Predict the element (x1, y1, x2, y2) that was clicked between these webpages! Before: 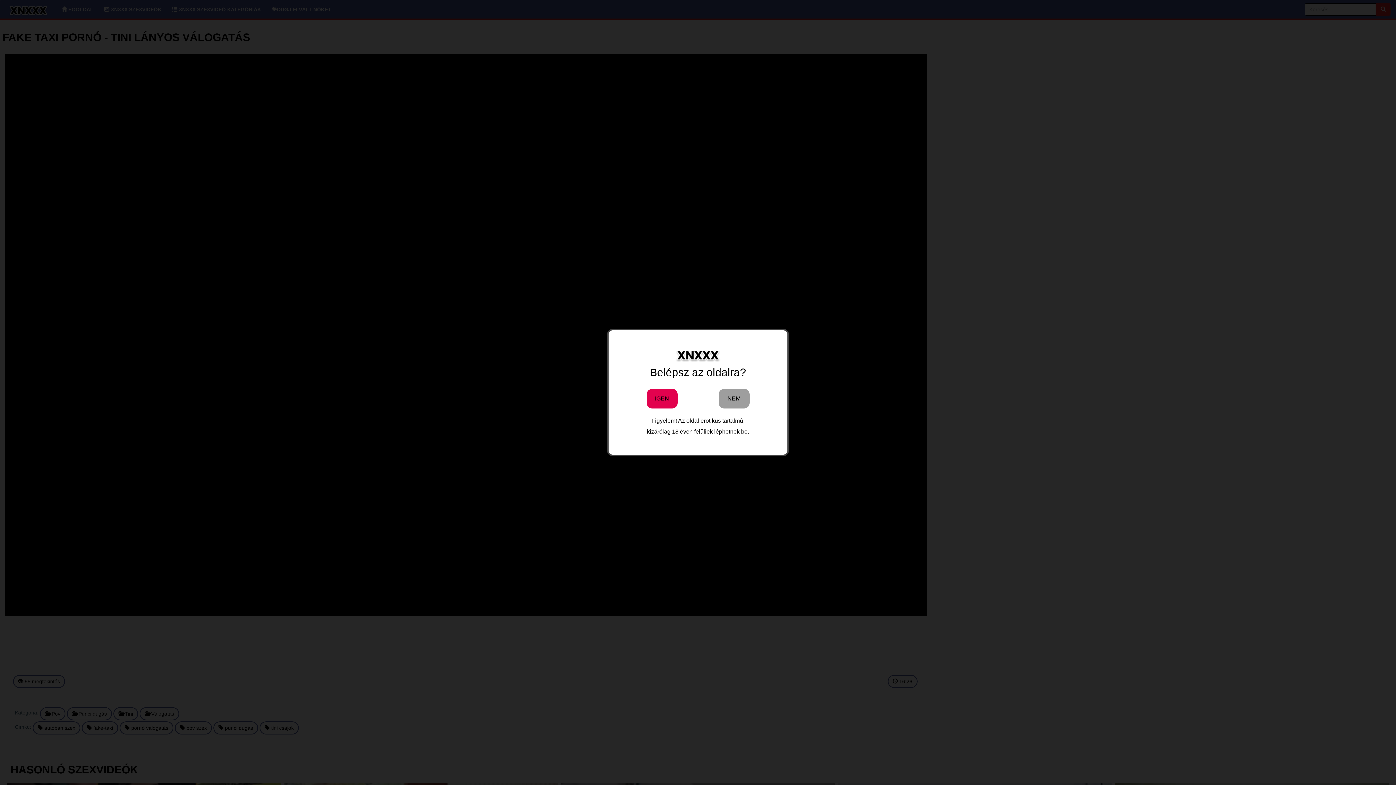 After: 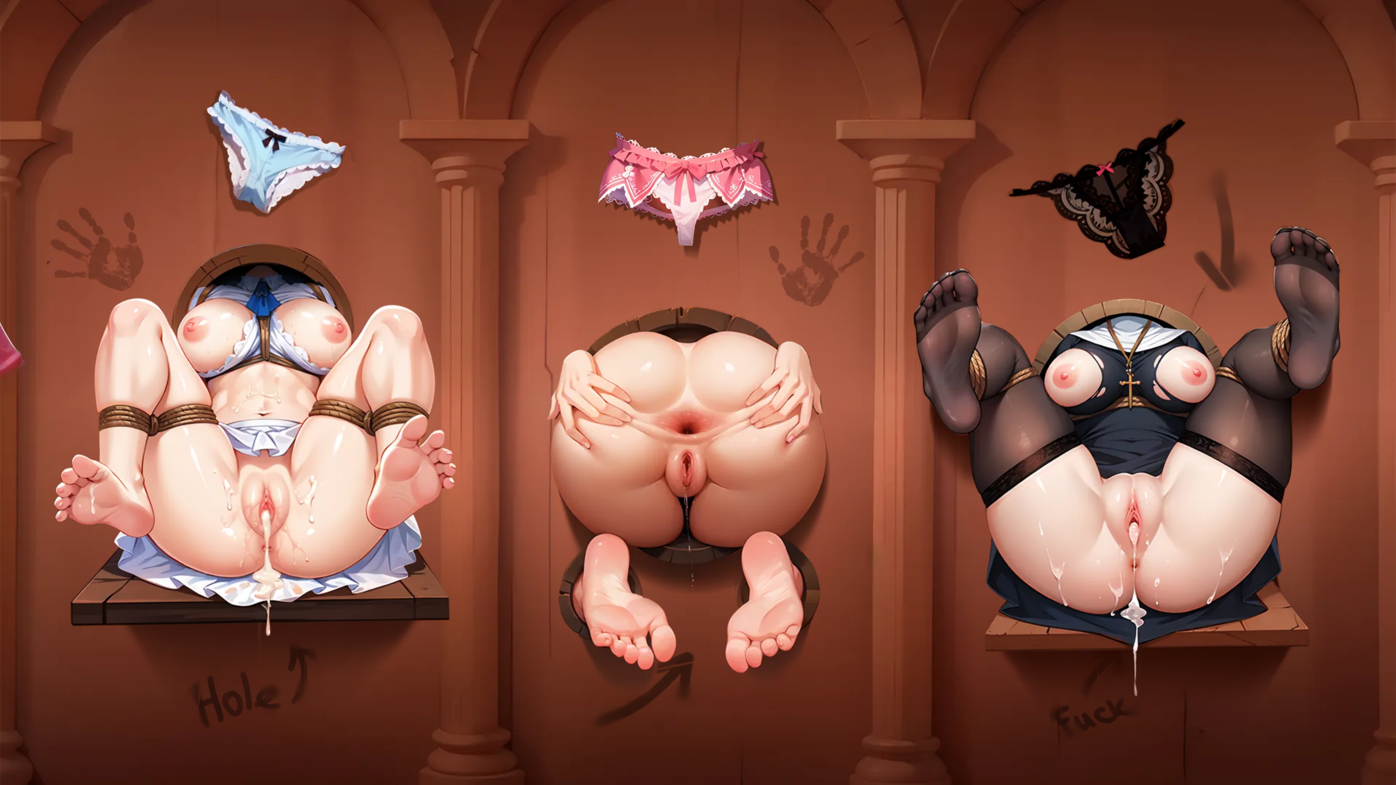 Action: label: NEM bbox: (718, 388, 749, 408)